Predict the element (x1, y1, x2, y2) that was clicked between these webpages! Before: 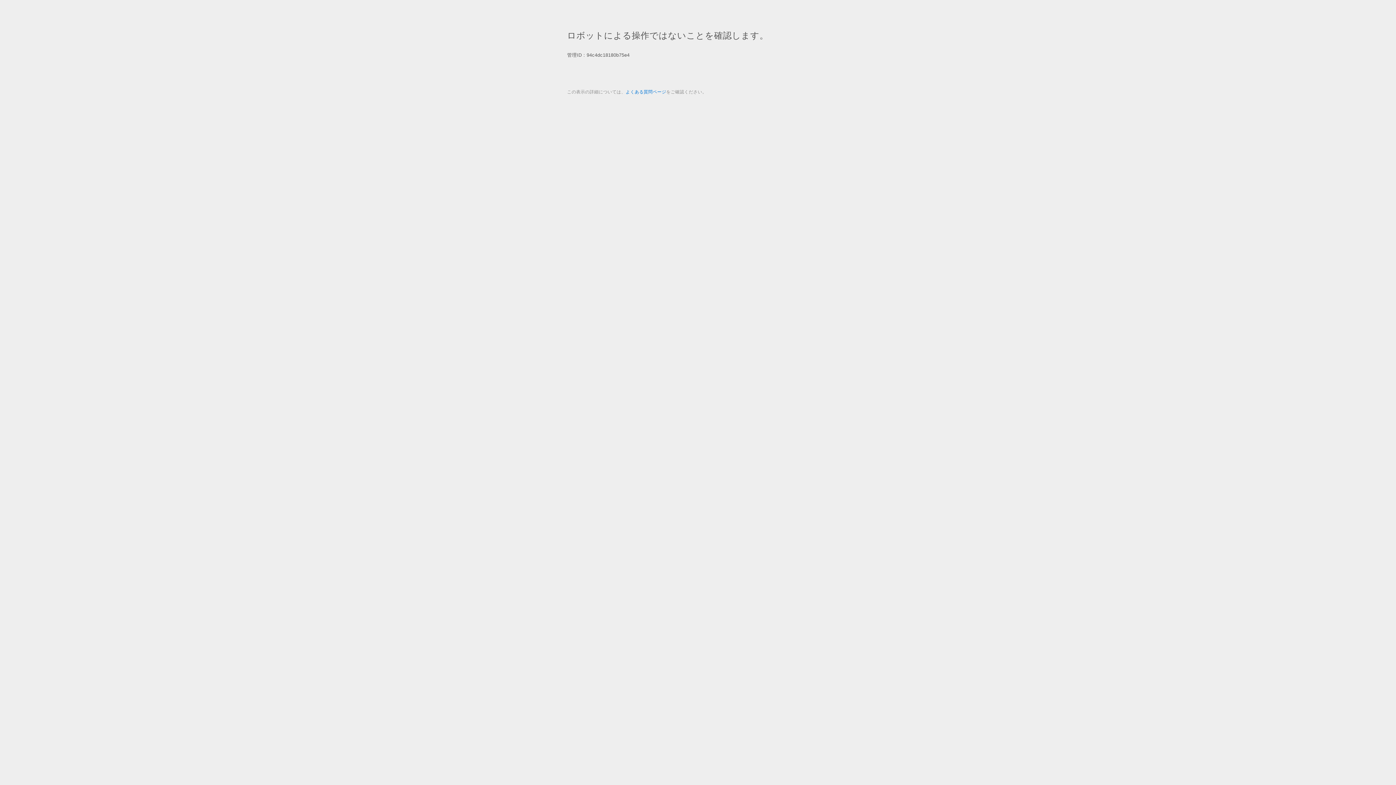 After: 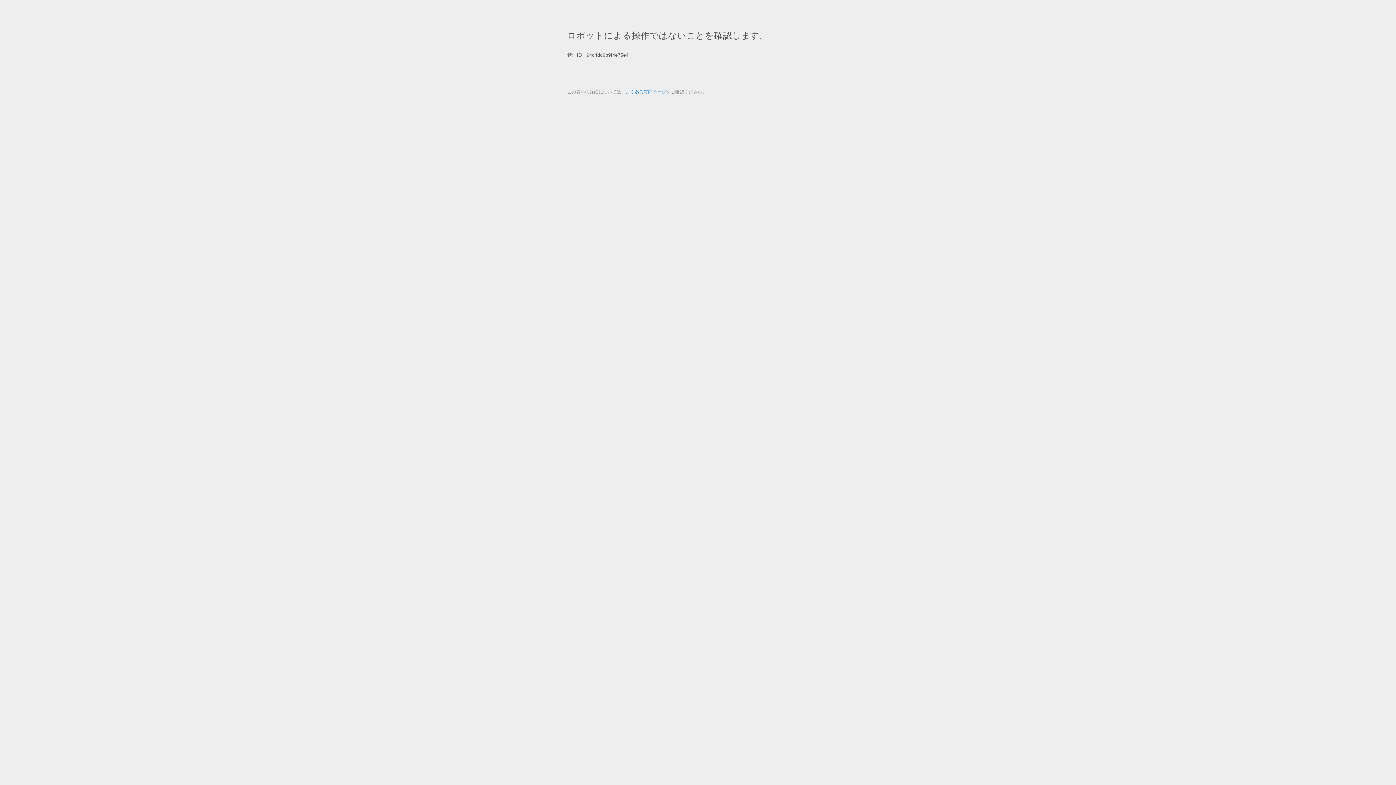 Action: label: よくある質問ページ bbox: (625, 89, 666, 94)